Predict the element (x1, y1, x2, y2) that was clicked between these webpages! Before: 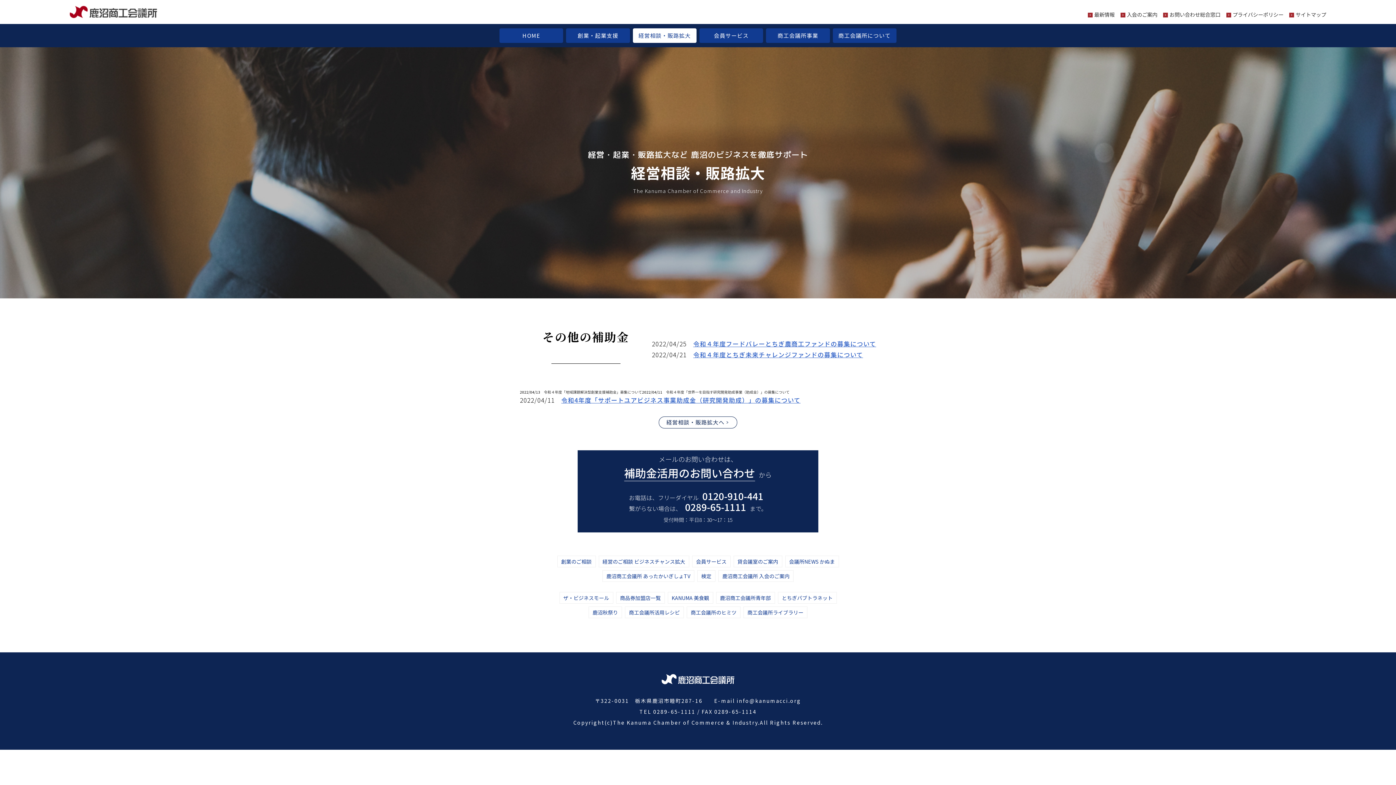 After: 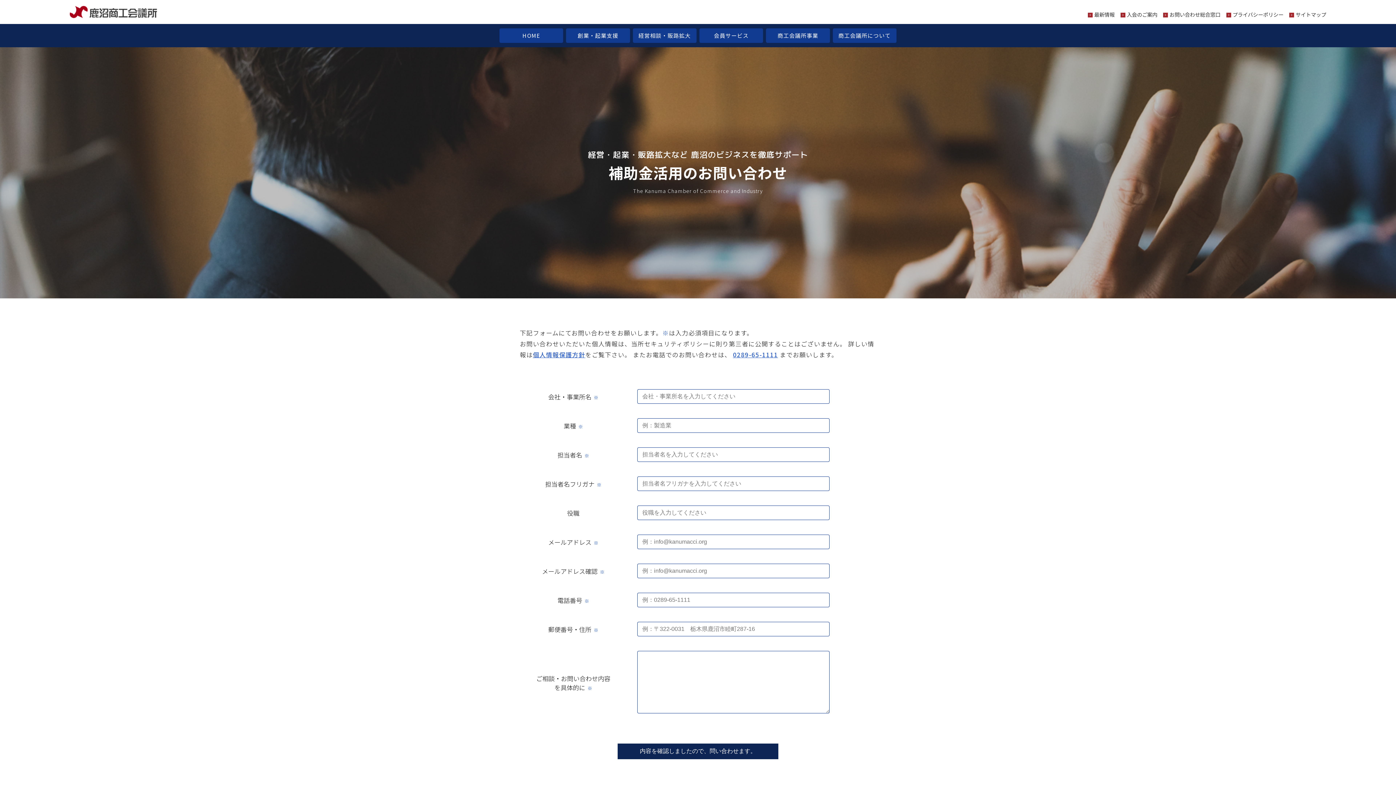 Action: bbox: (624, 465, 755, 481) label: 補助金活用のお問い合わせ